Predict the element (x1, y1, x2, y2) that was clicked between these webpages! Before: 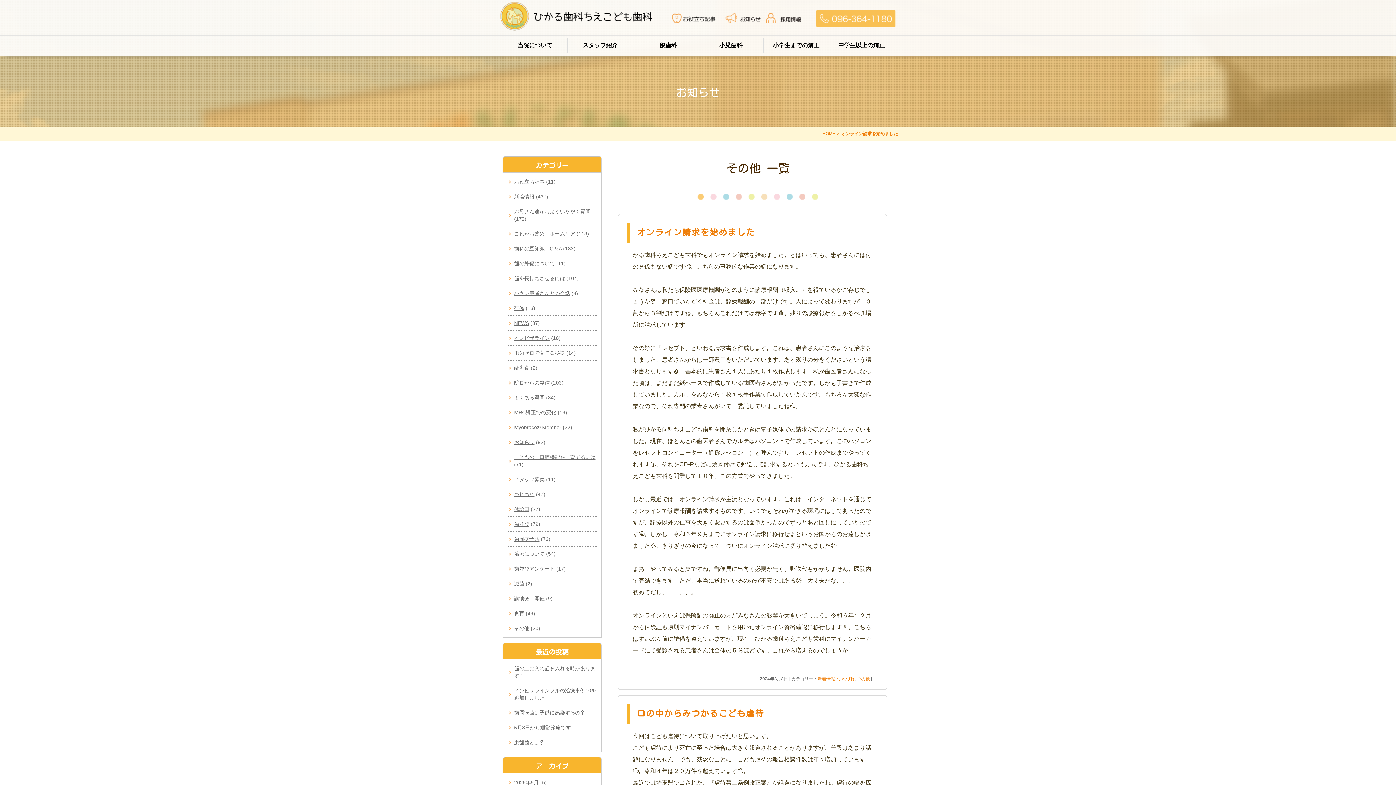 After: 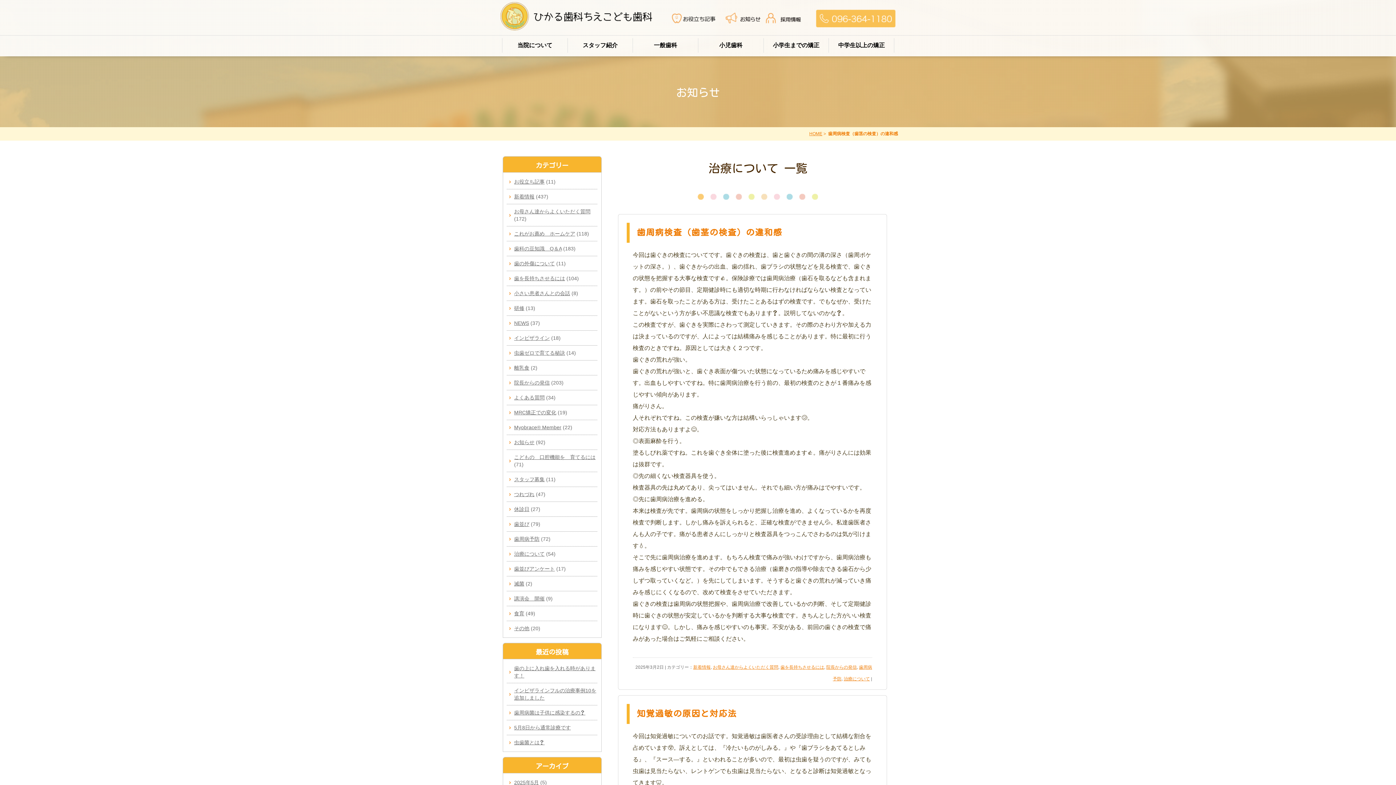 Action: bbox: (514, 551, 544, 557) label: 治療について